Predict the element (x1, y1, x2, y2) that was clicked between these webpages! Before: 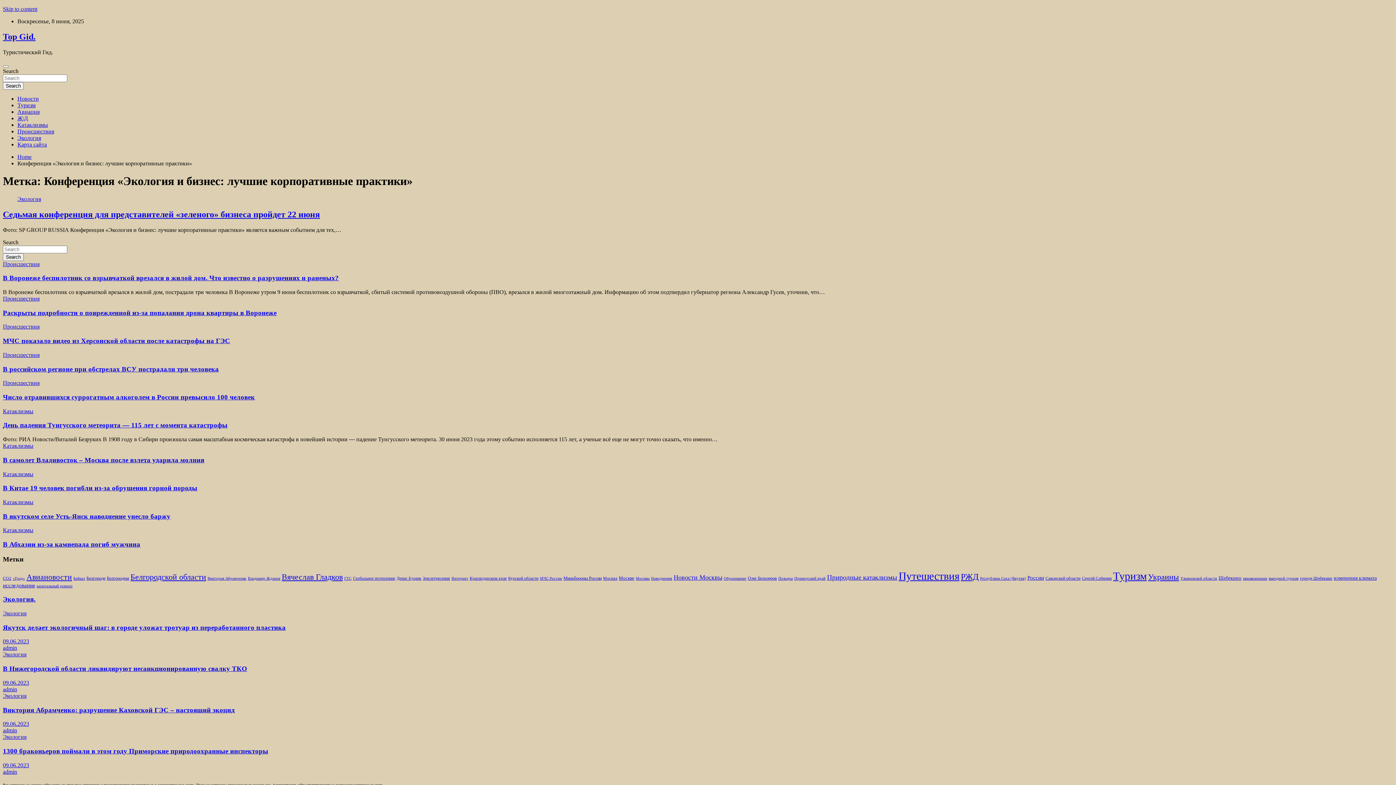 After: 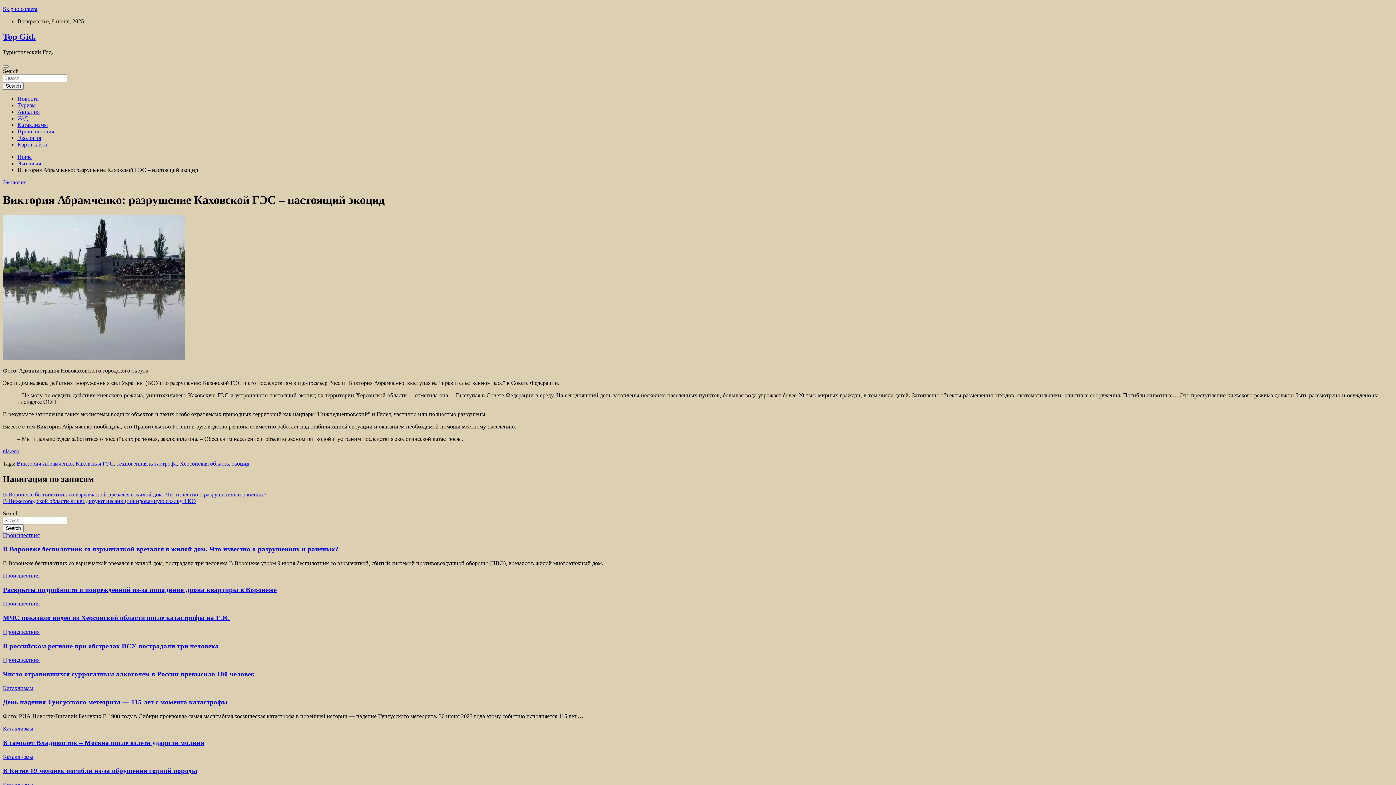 Action: bbox: (2, 721, 29, 727) label: 09.06.2023